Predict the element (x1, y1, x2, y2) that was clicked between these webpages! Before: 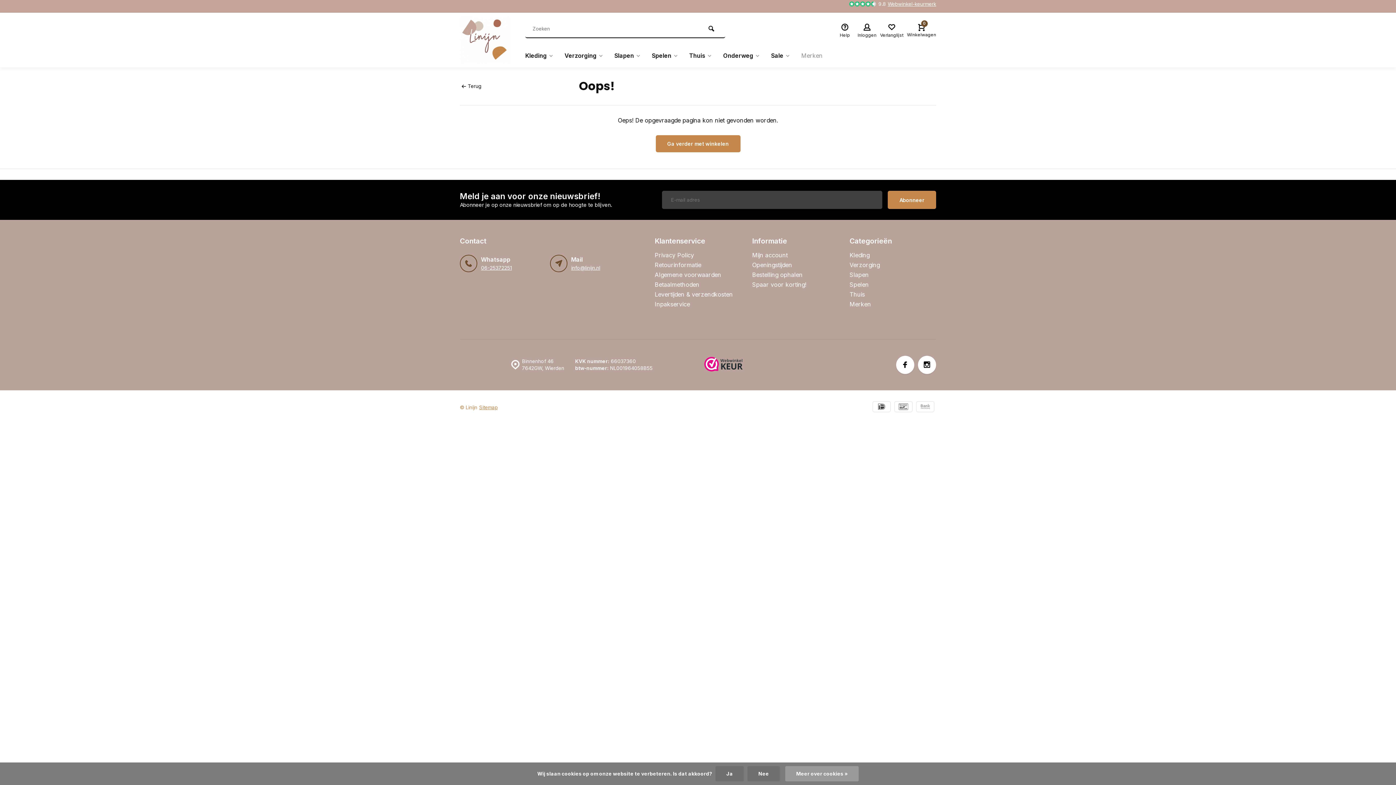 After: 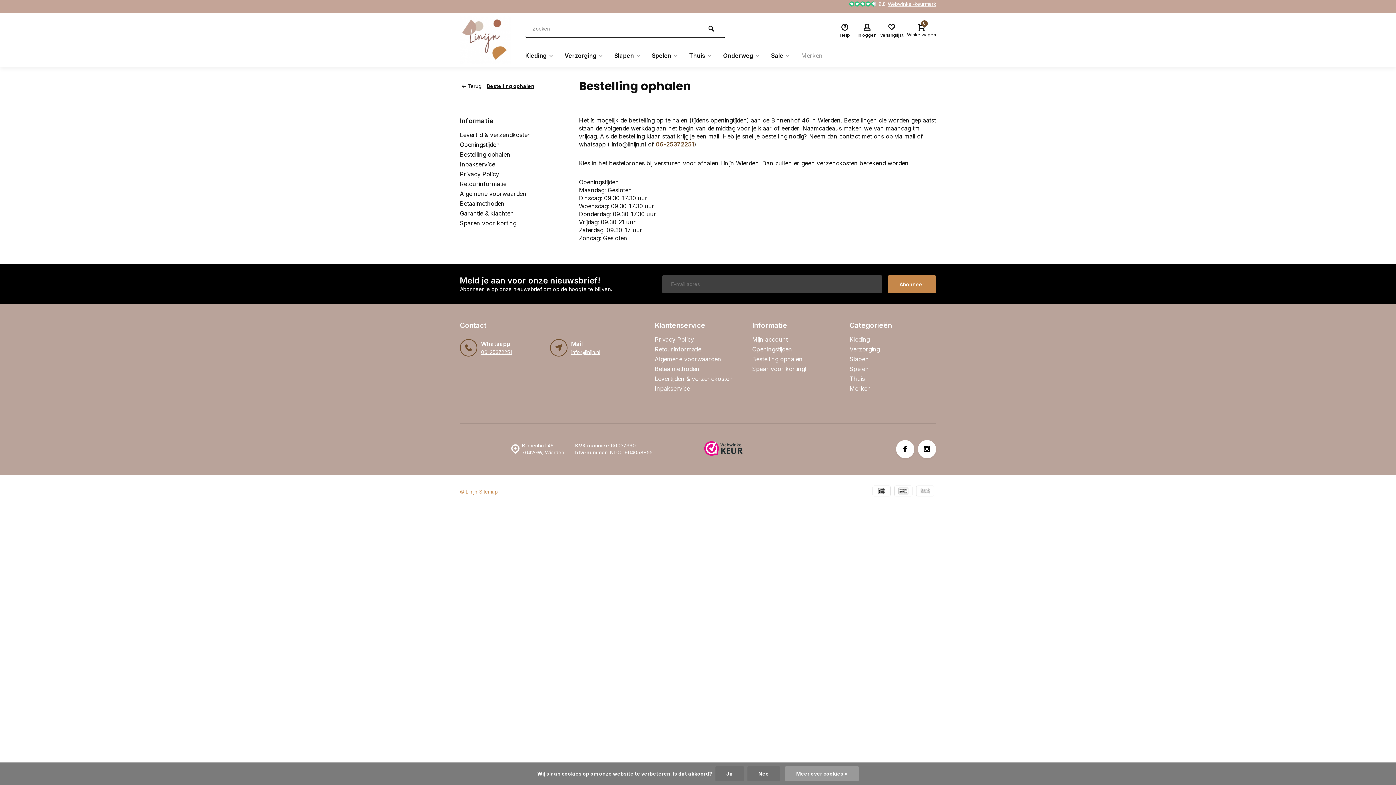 Action: bbox: (752, 270, 838, 278) label: Bestelling ophalen